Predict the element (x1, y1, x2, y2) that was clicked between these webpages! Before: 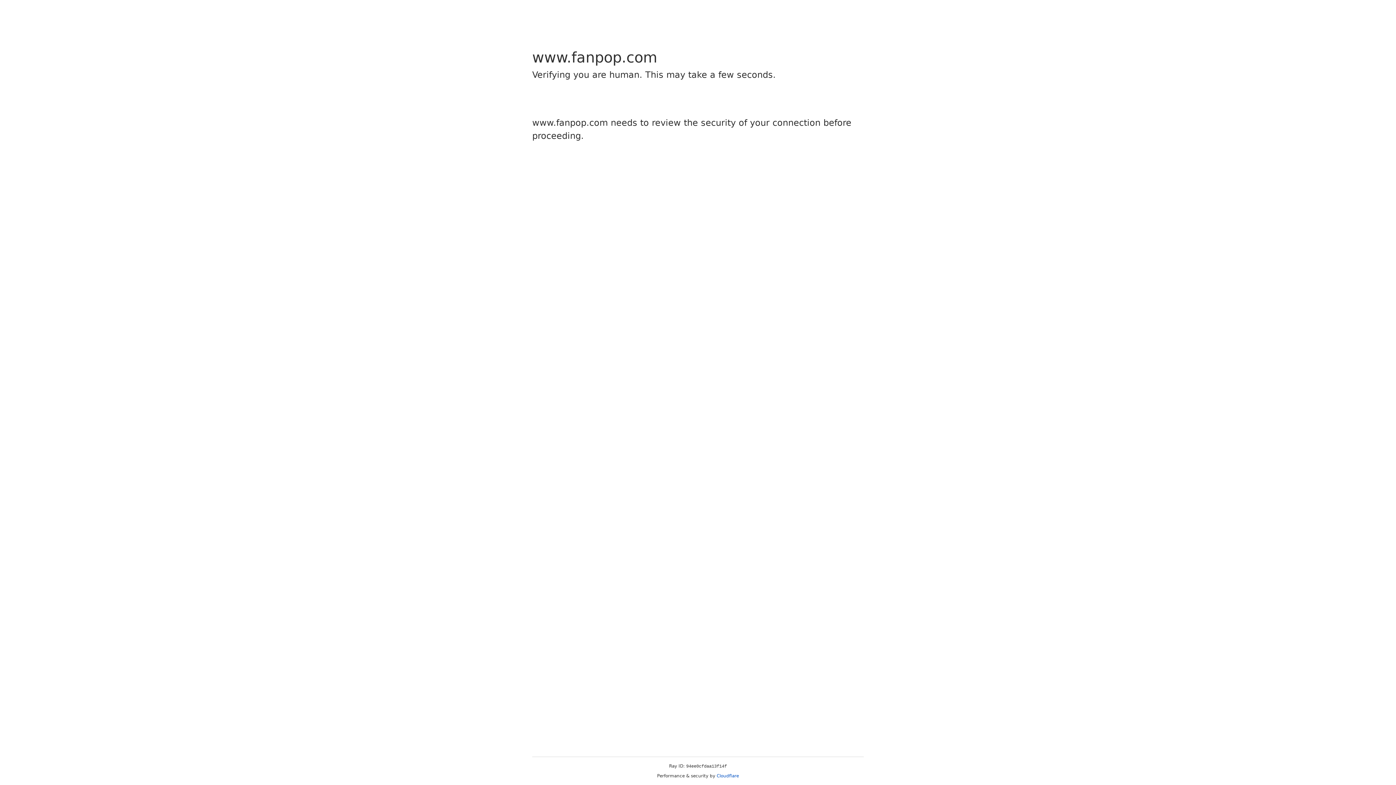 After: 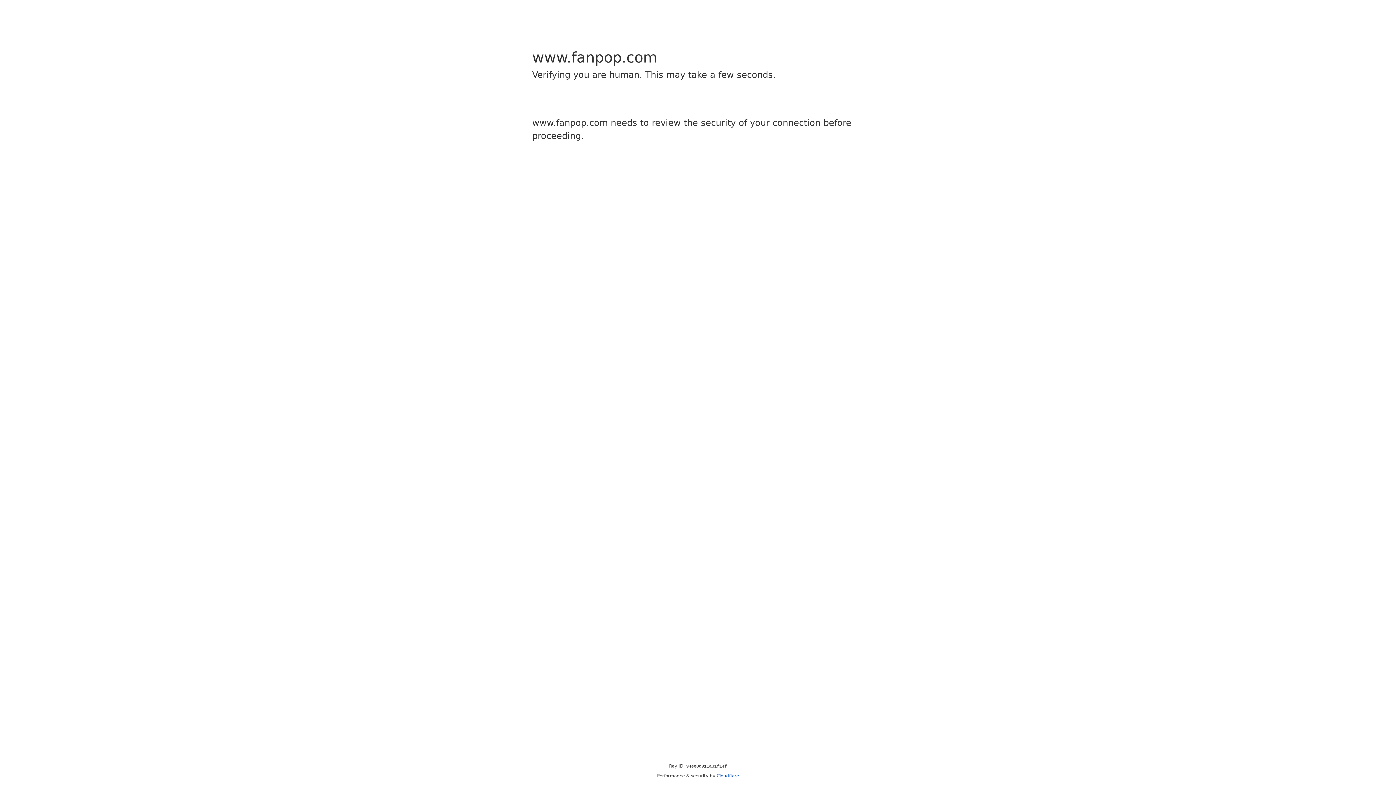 Action: bbox: (716, 773, 739, 778) label: Cloudflare